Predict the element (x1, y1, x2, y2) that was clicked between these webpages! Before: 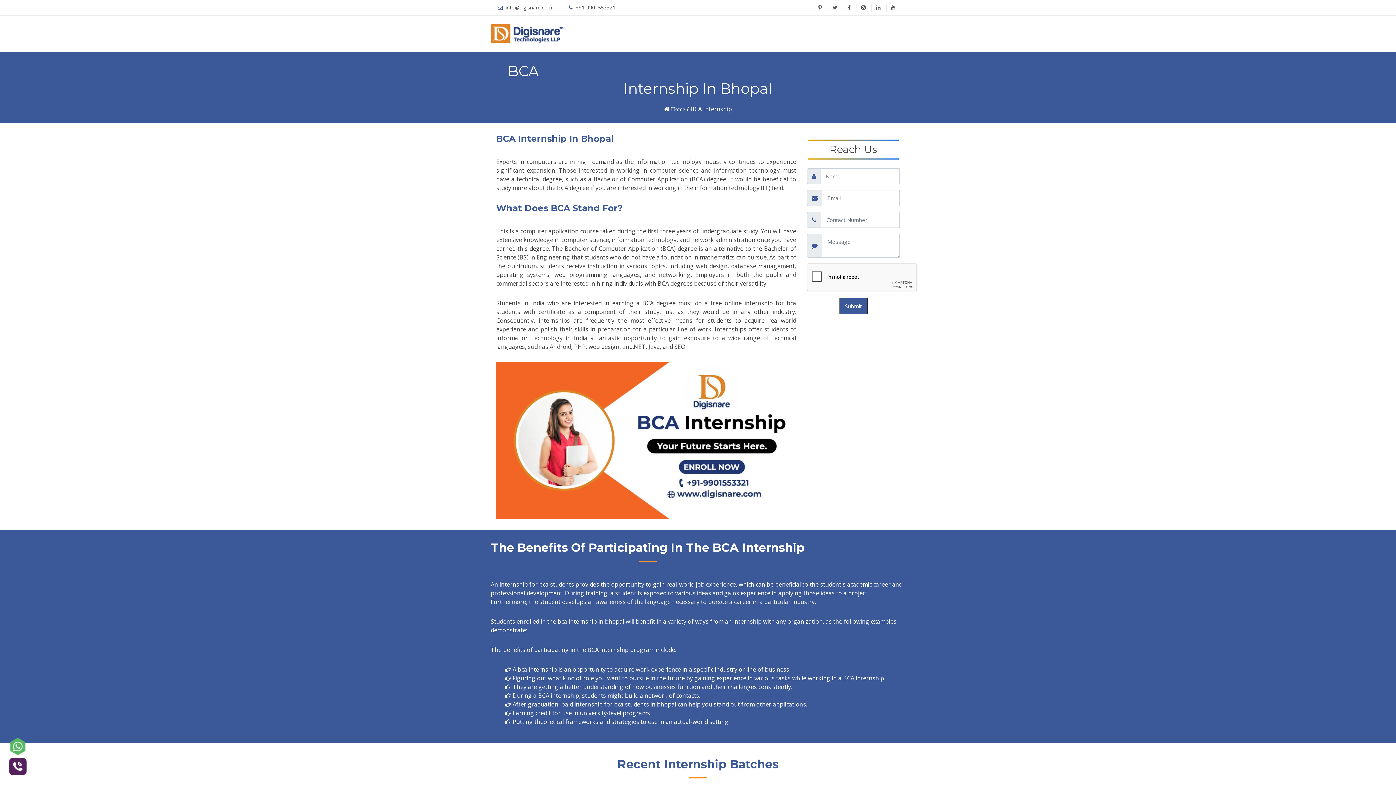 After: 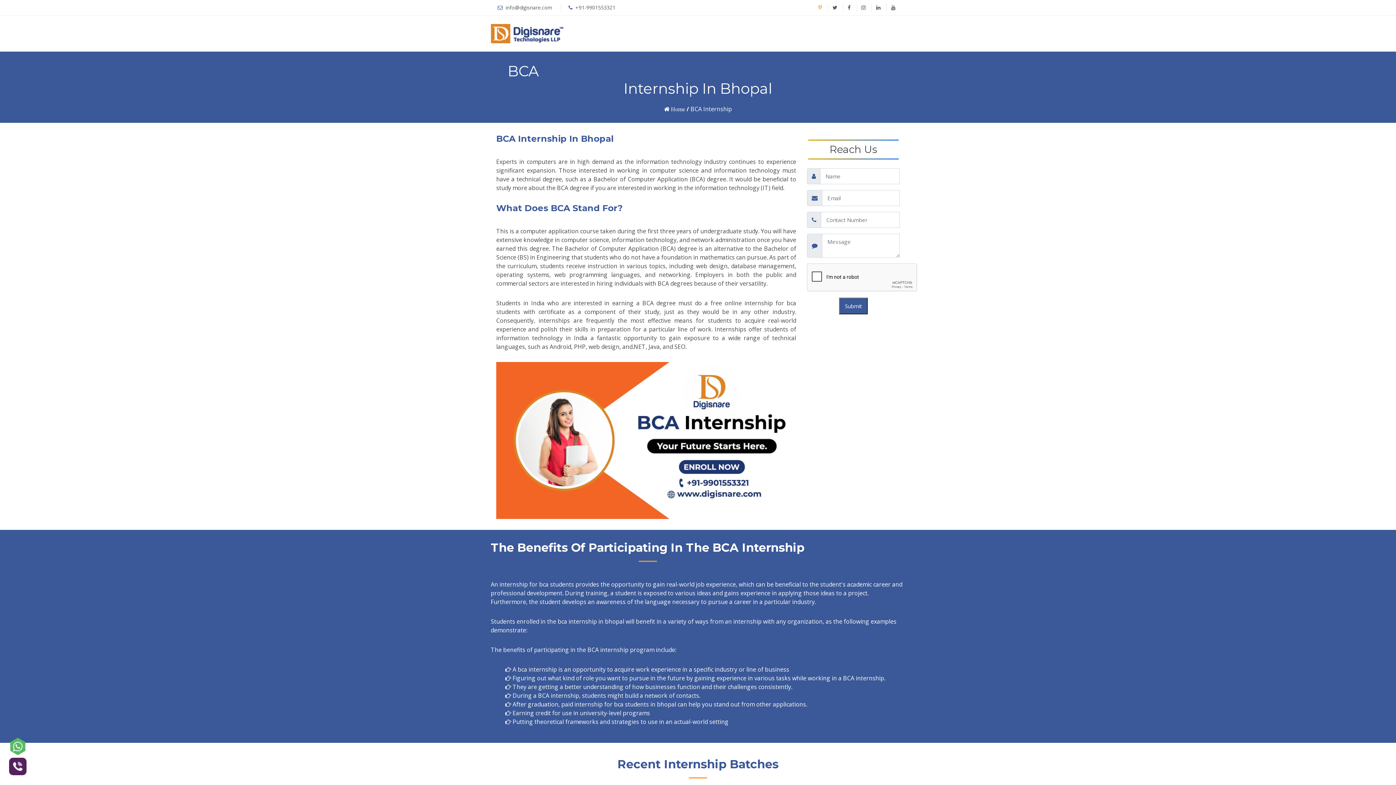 Action: bbox: (811, 3, 826, 11)